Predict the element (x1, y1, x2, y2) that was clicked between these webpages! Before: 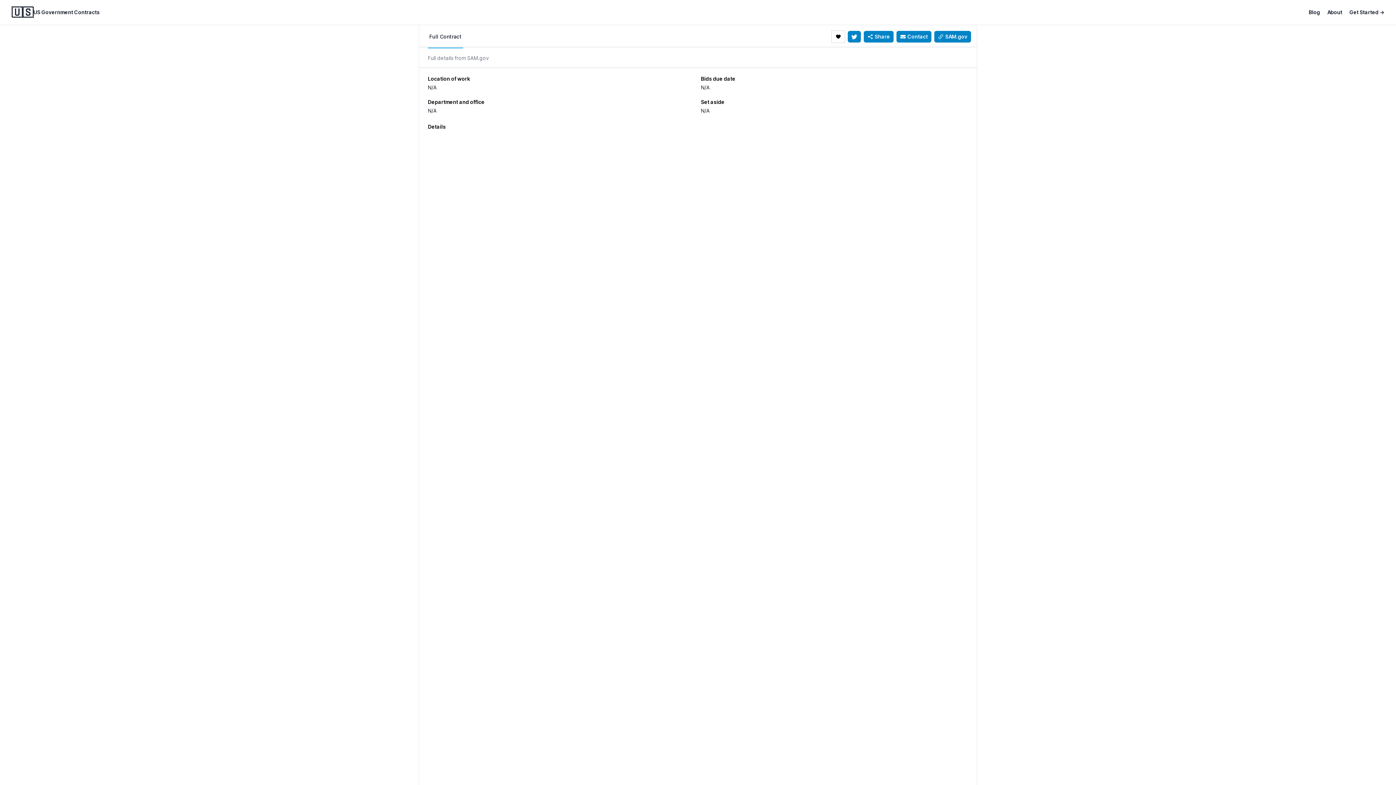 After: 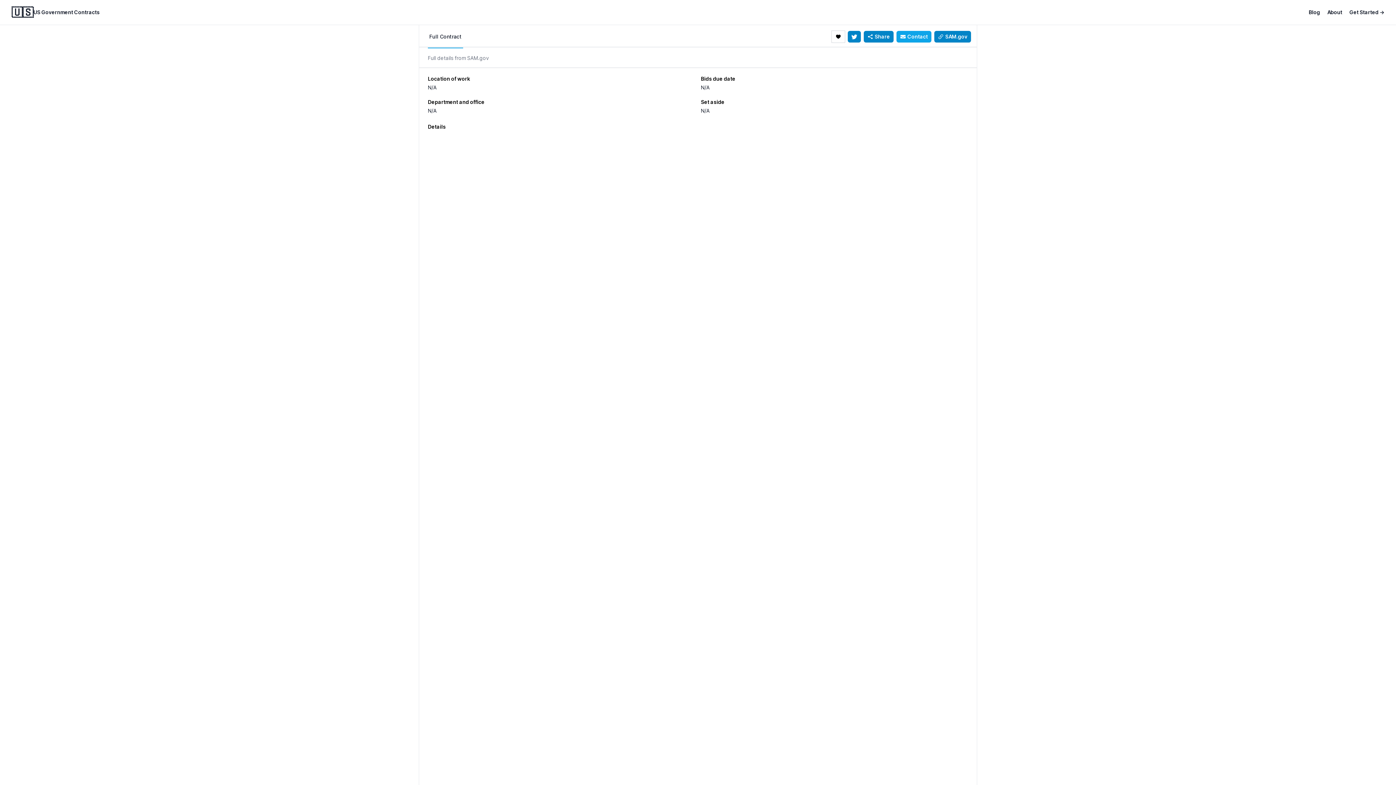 Action: bbox: (896, 30, 931, 42) label: Contact